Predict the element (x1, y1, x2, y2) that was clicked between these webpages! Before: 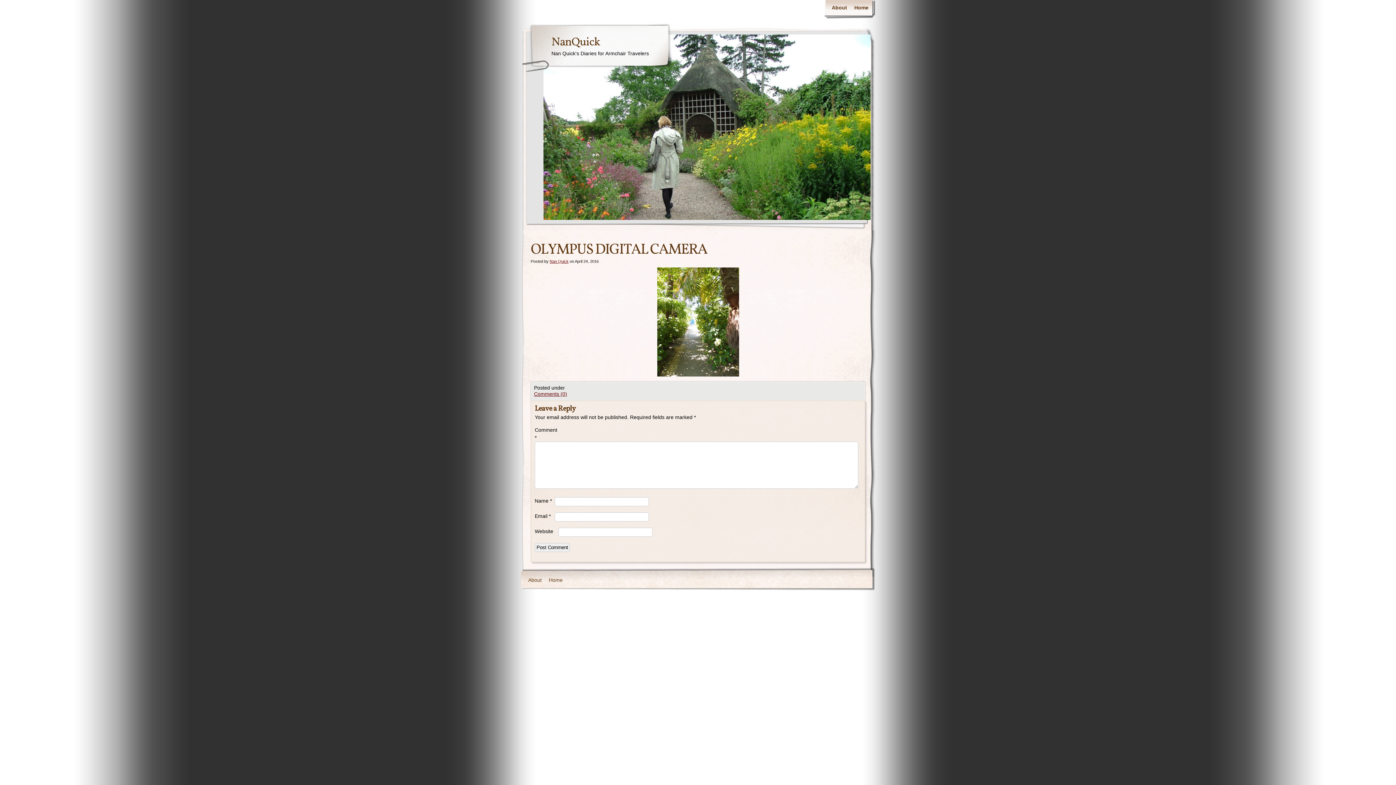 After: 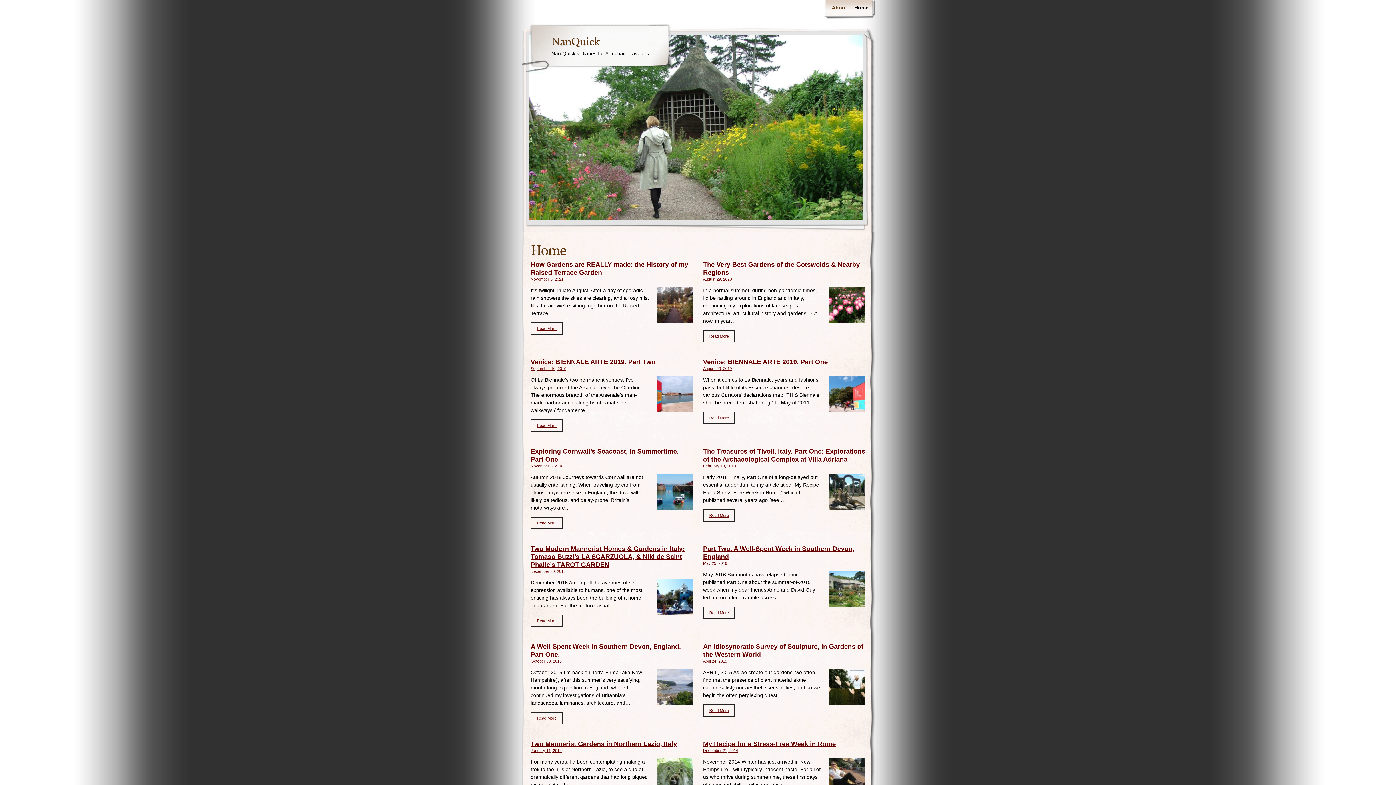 Action: label: NanQuick bbox: (551, 34, 600, 50)